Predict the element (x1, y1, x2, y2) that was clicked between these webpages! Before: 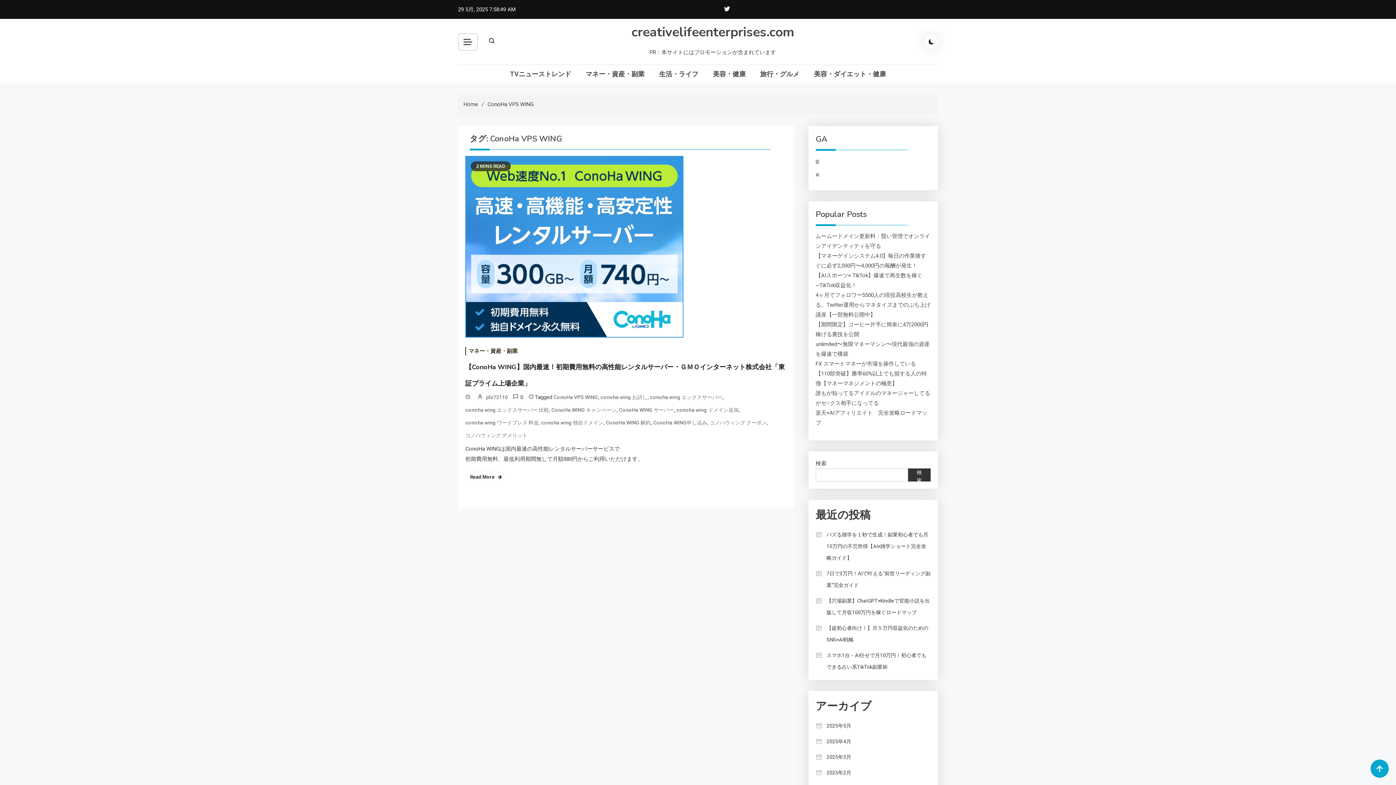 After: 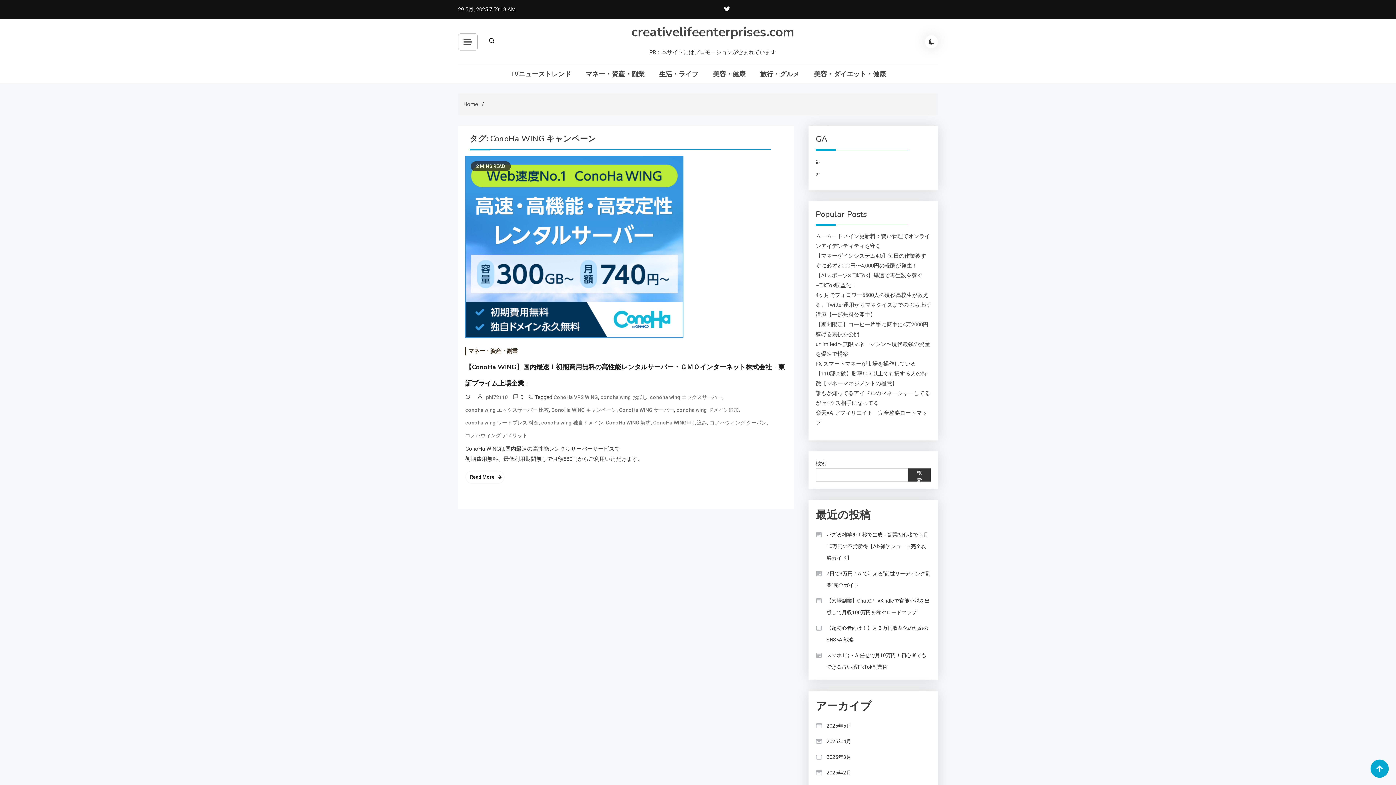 Action: bbox: (551, 404, 616, 416) label: ConoHa WING キャンペーン